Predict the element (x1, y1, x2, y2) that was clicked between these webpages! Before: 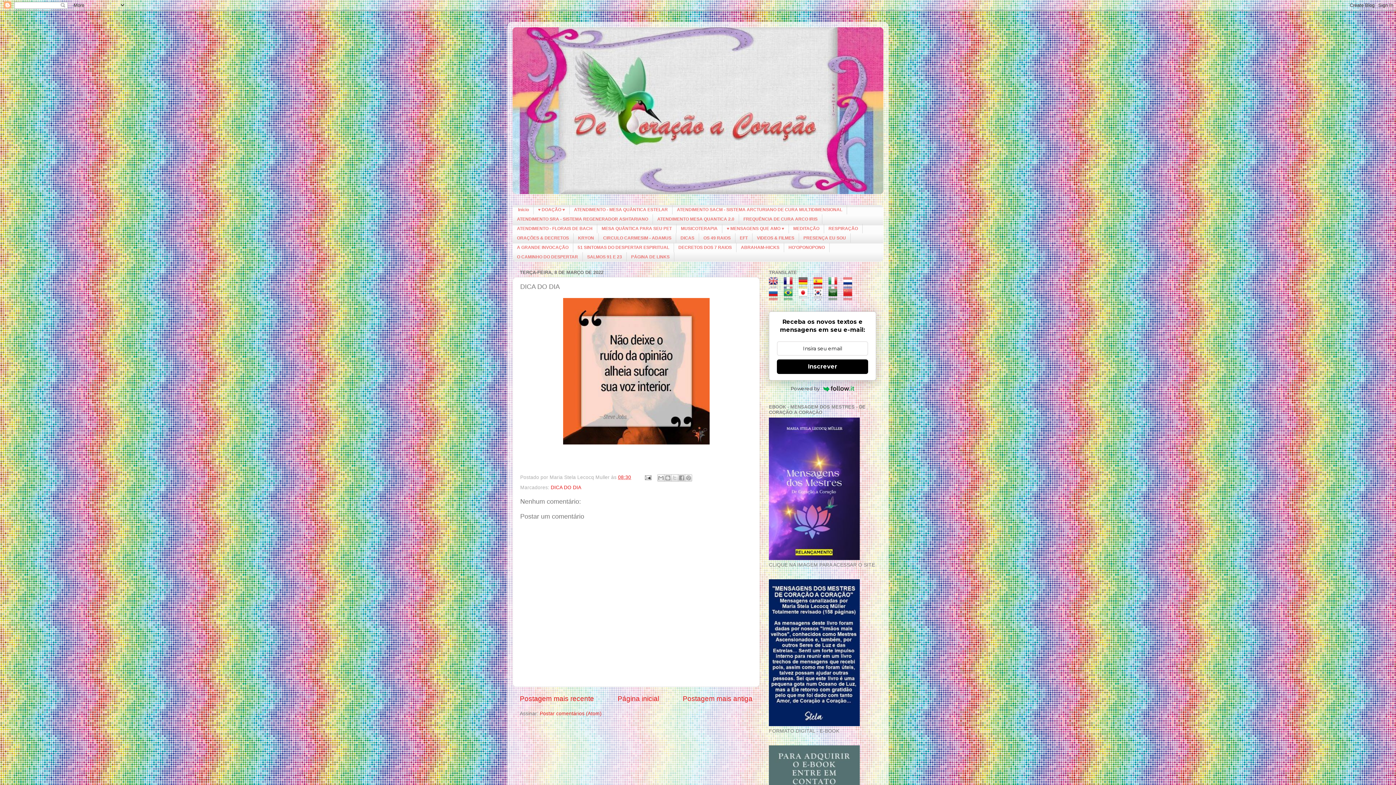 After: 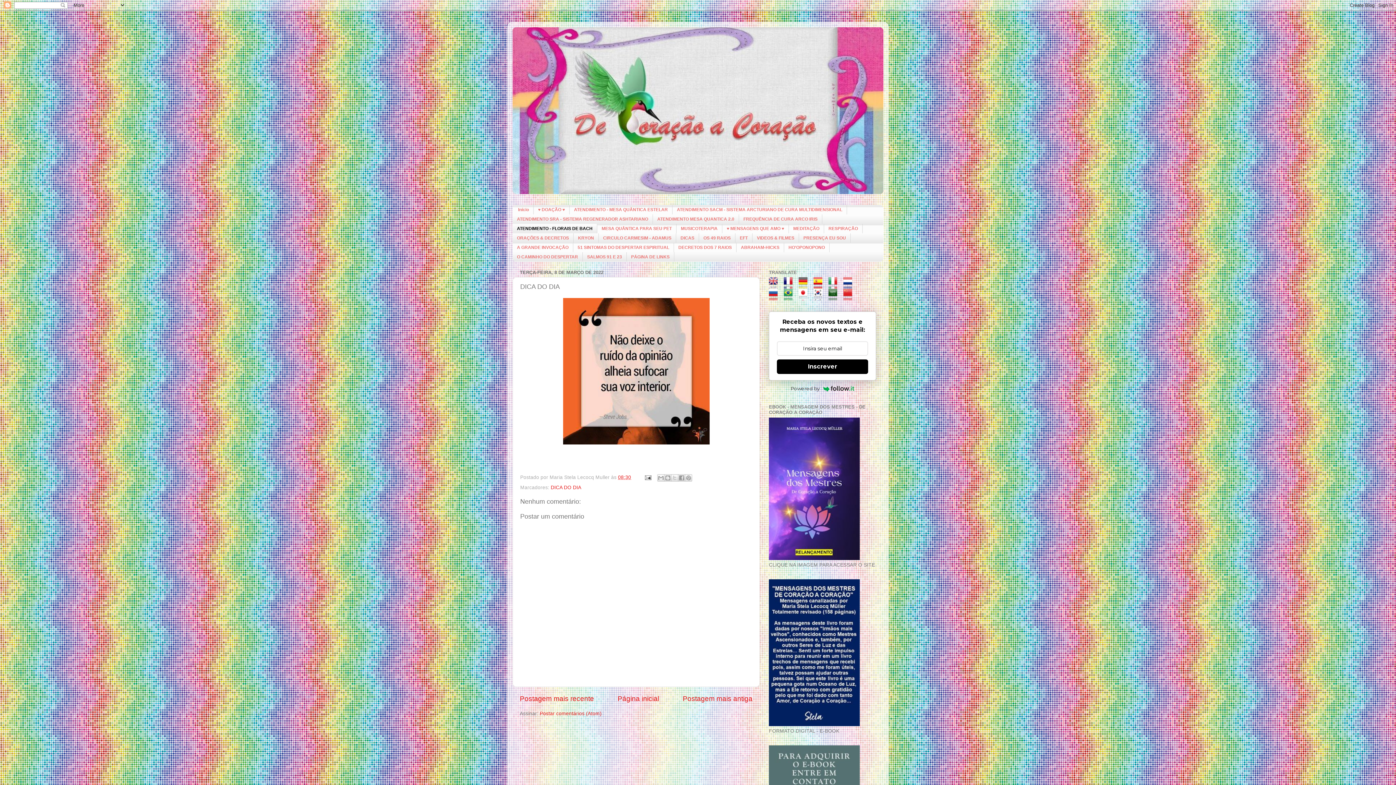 Action: label: ATENDIMENTO - FLORAIS DE BACH bbox: (512, 224, 597, 233)